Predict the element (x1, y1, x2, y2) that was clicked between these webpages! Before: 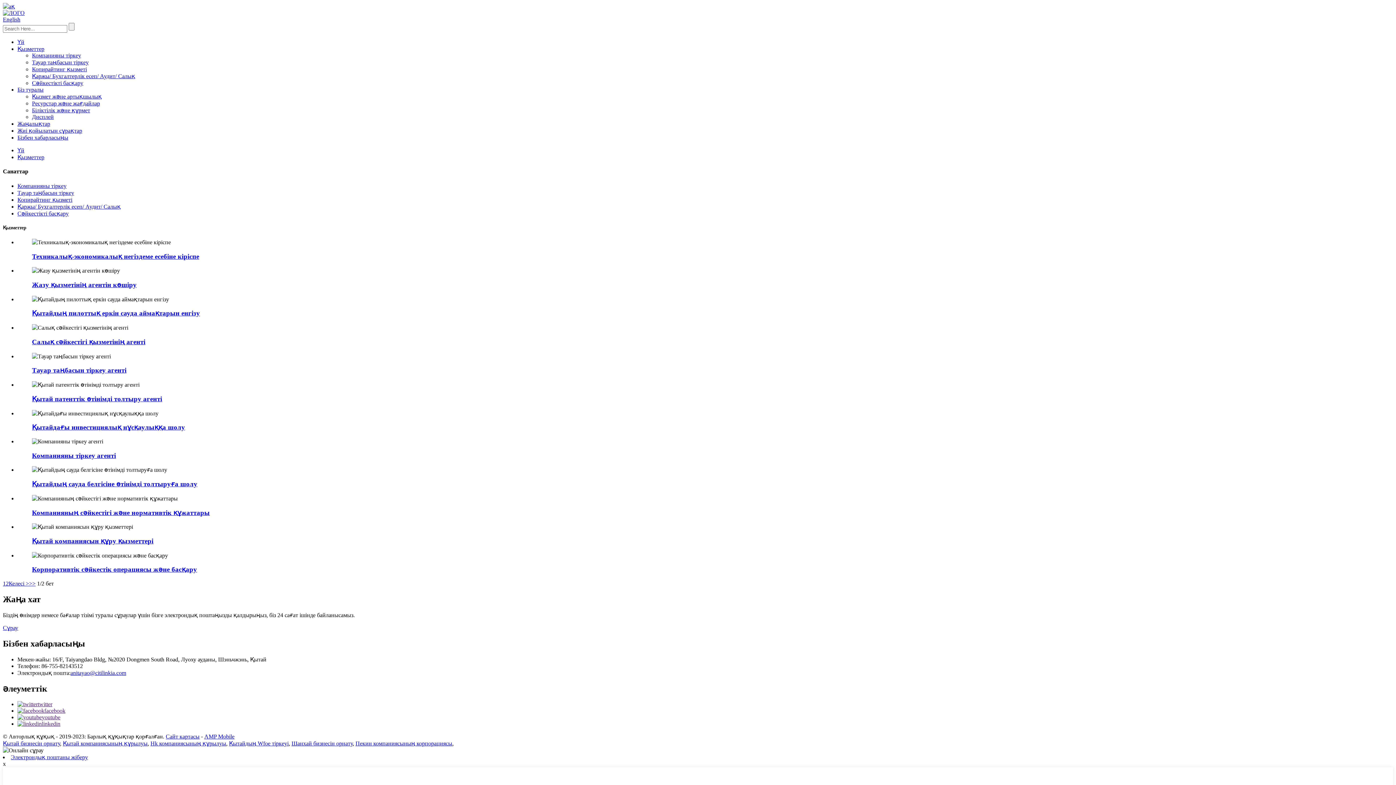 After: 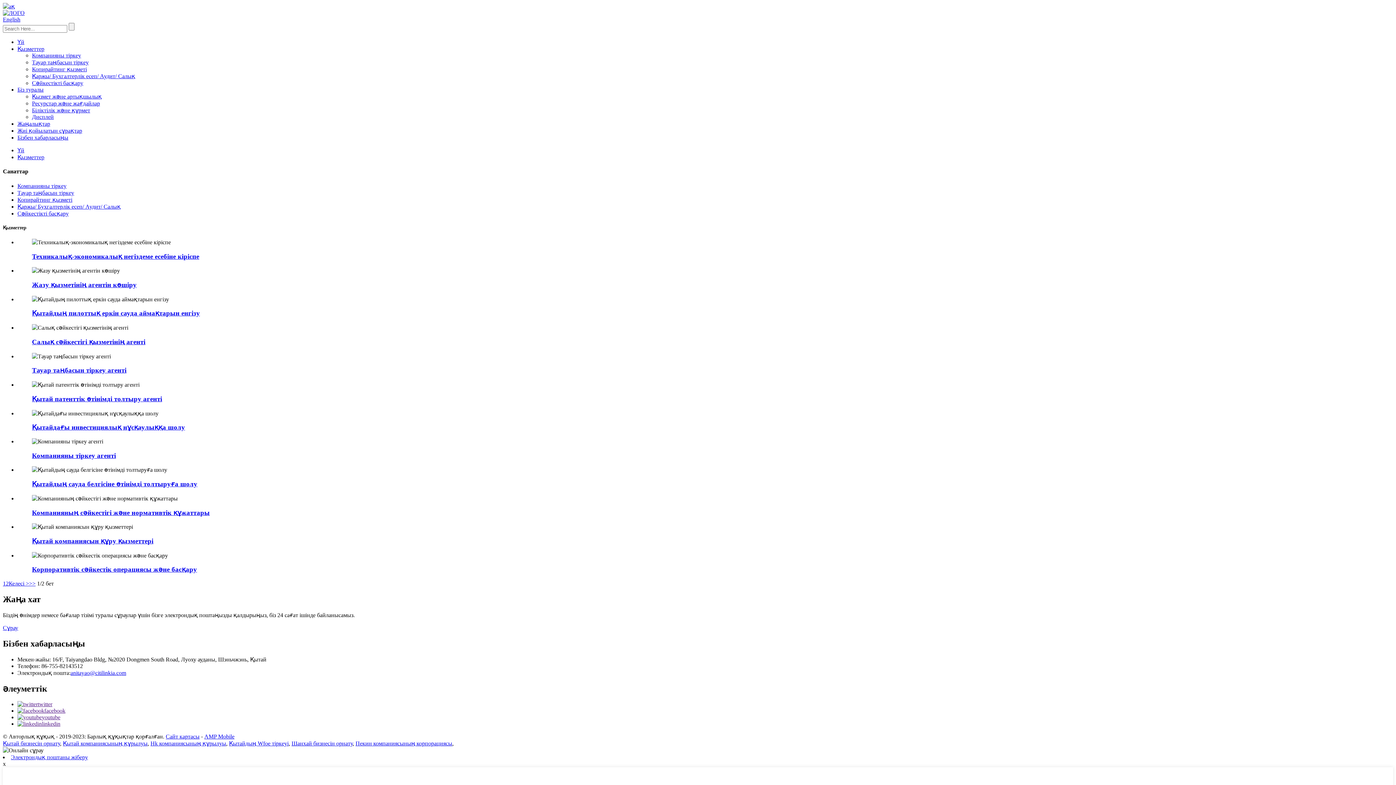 Action: bbox: (17, 720, 60, 727) label: linkedin